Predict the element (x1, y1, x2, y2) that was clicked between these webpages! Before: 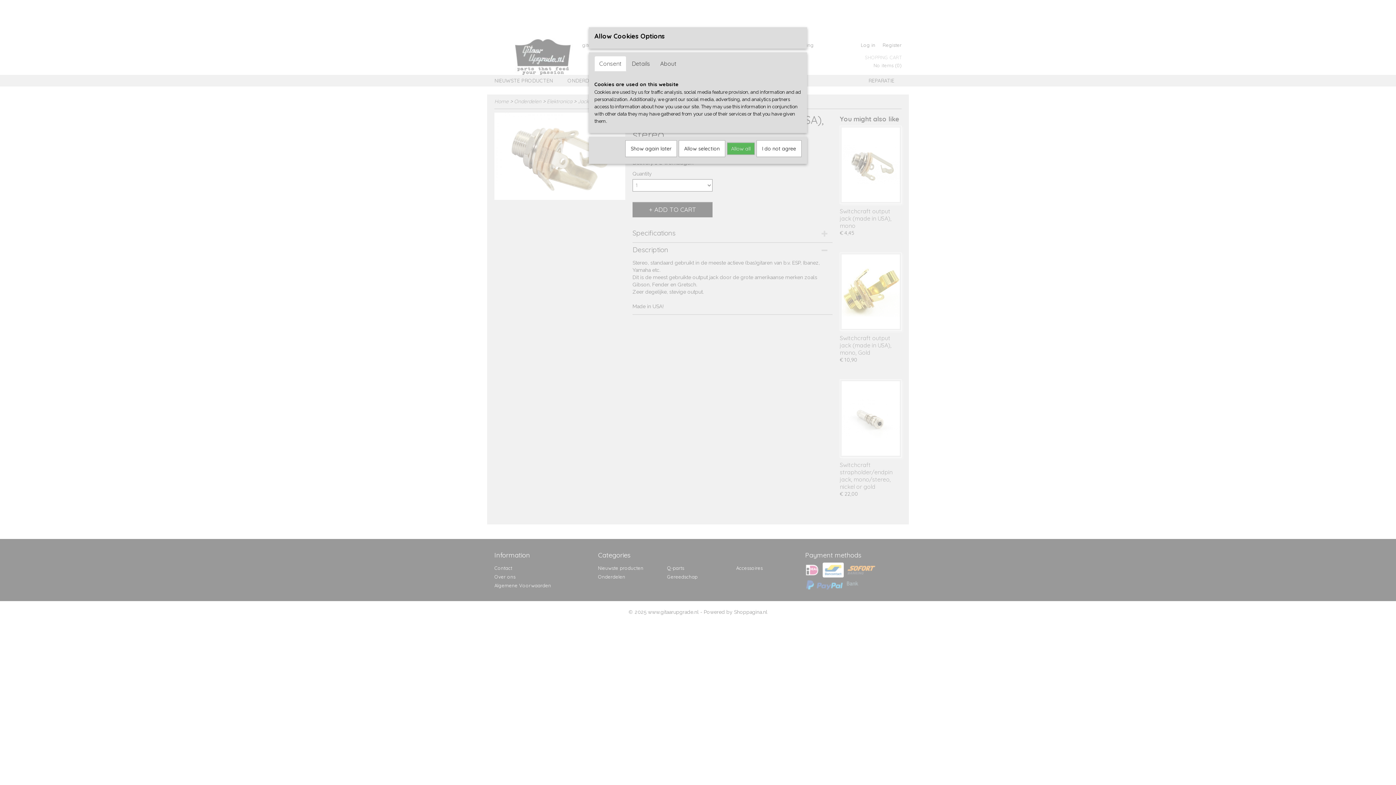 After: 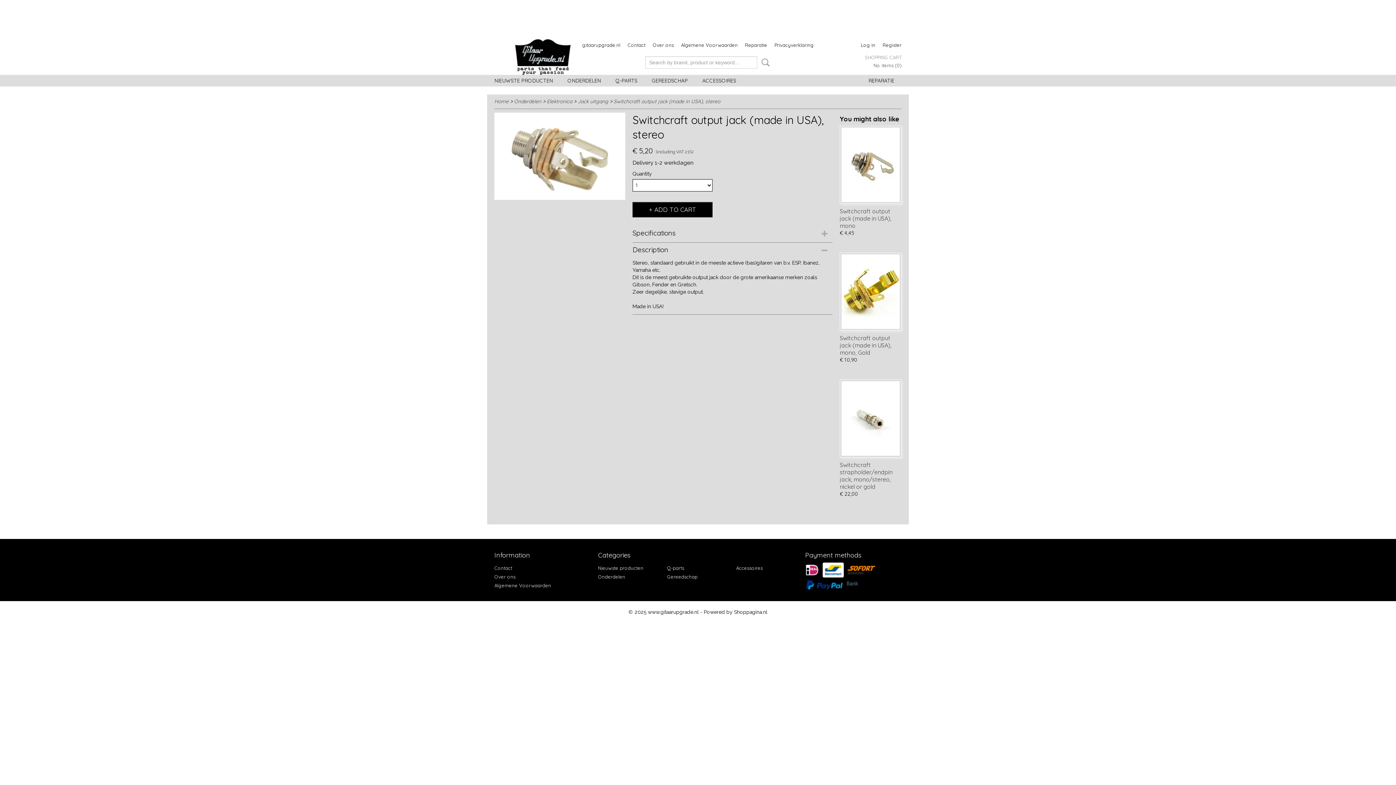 Action: bbox: (625, 140, 677, 157) label: Show again later